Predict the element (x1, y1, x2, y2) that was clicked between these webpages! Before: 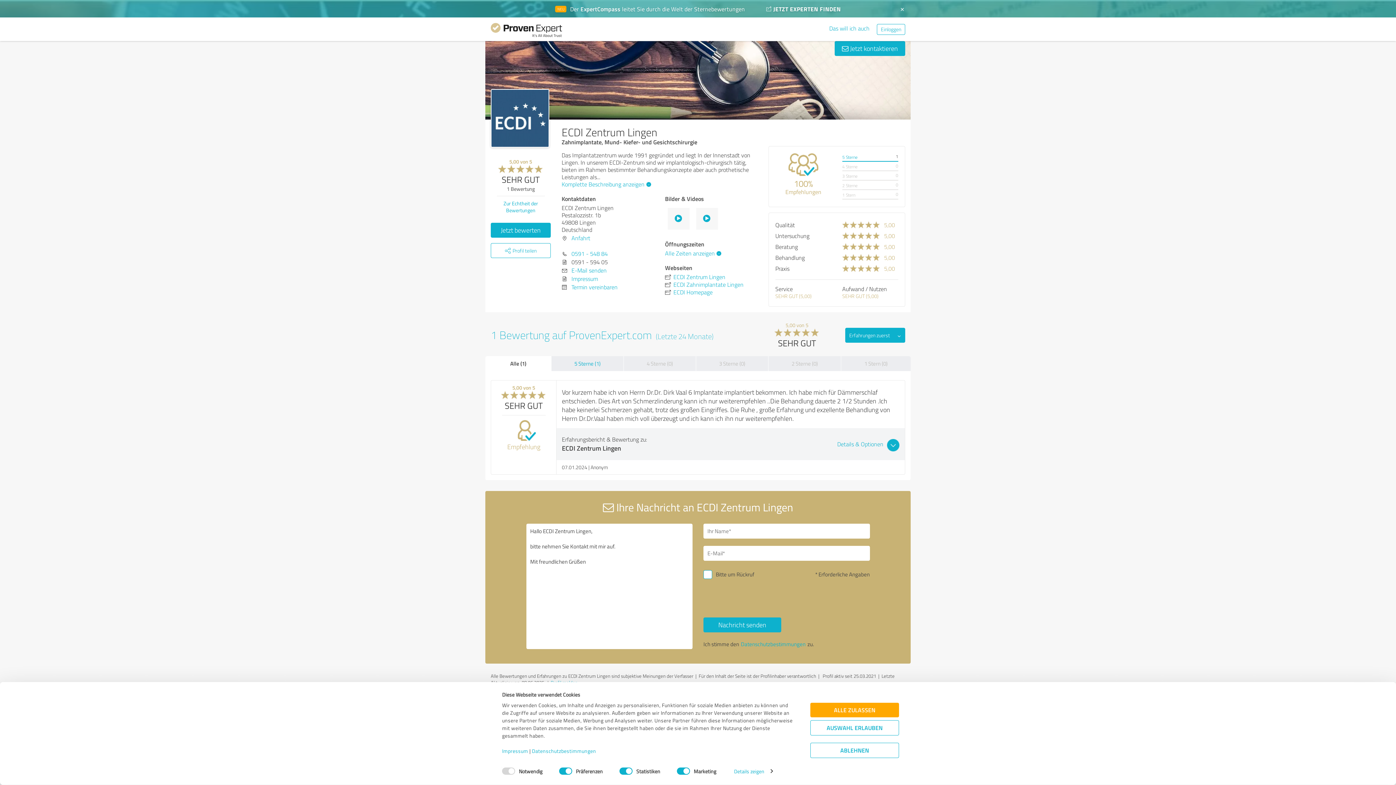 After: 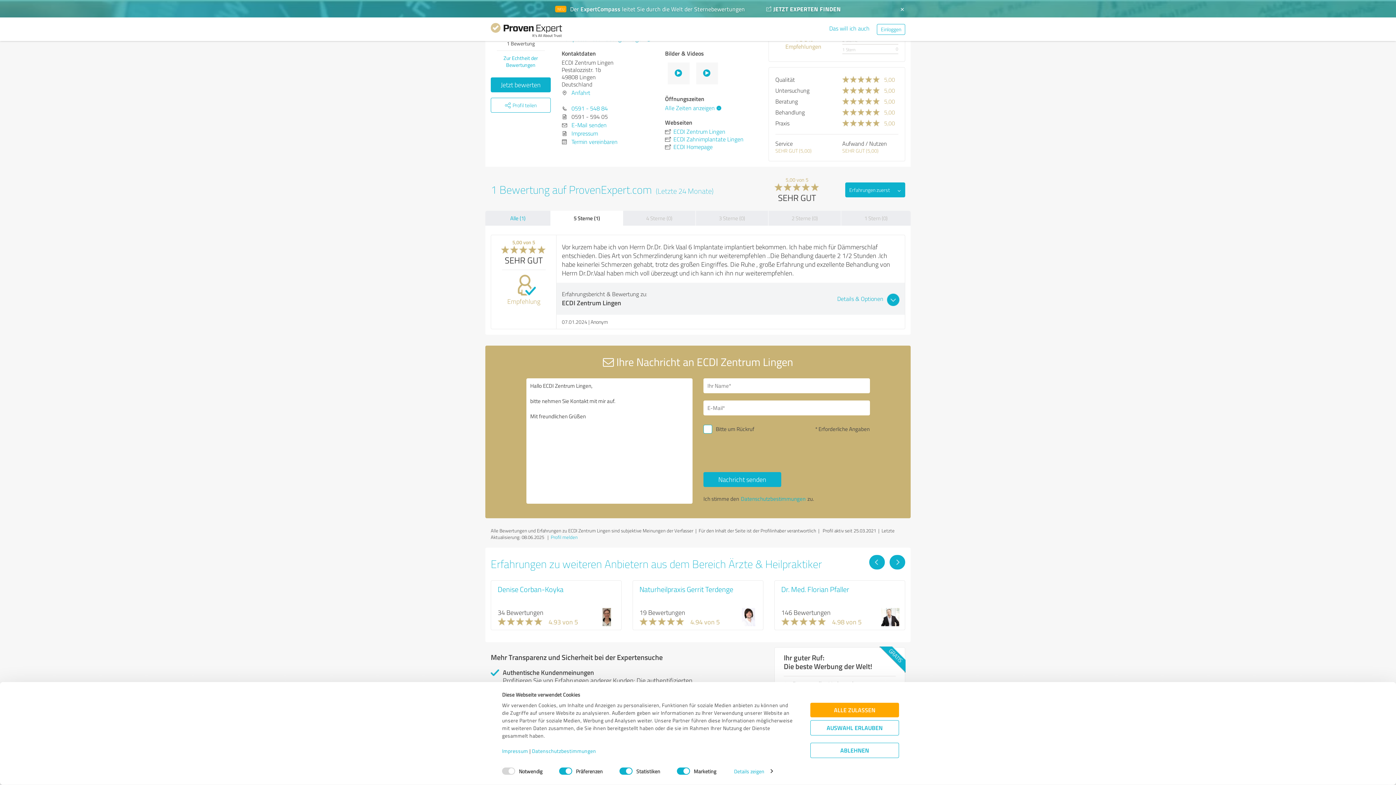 Action: label: 5 Sterne bbox: (842, 154, 857, 160)